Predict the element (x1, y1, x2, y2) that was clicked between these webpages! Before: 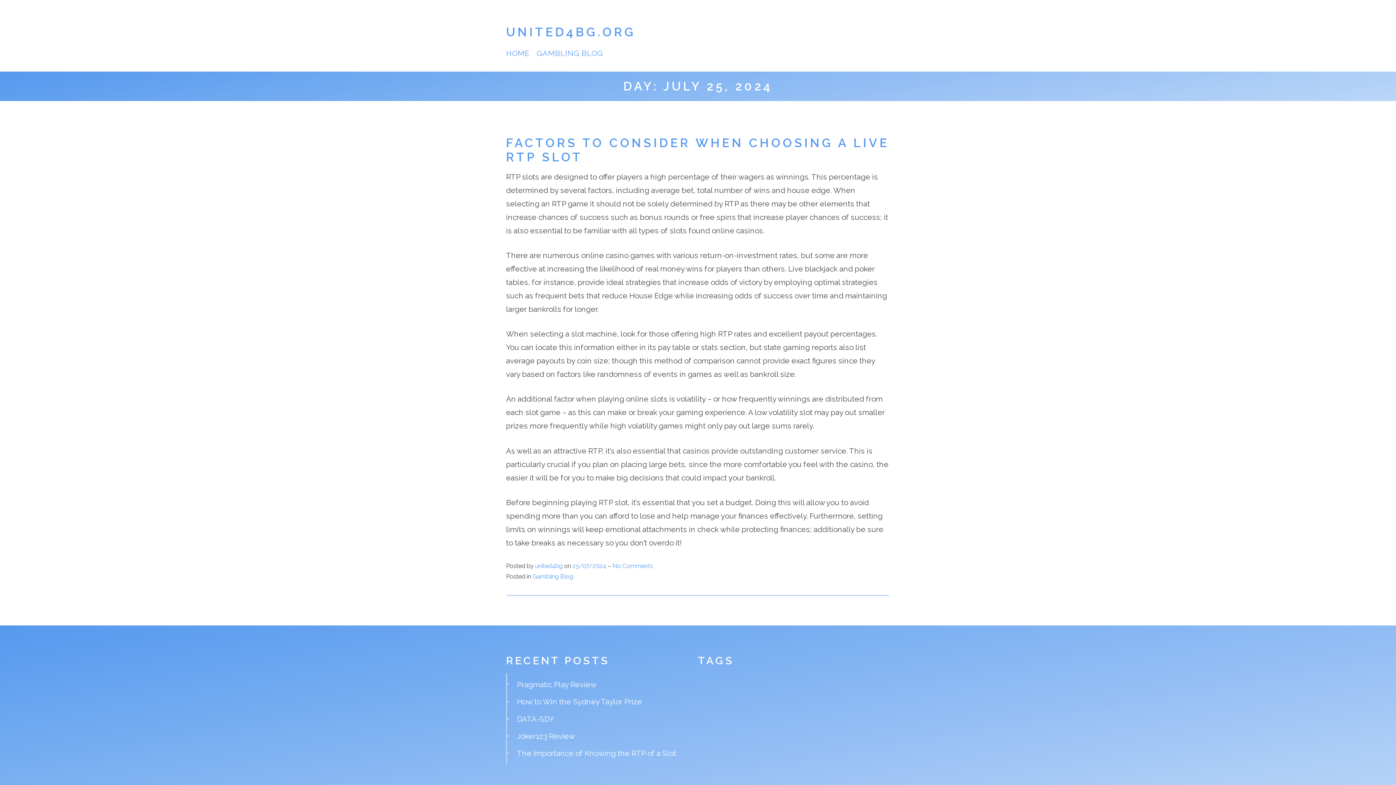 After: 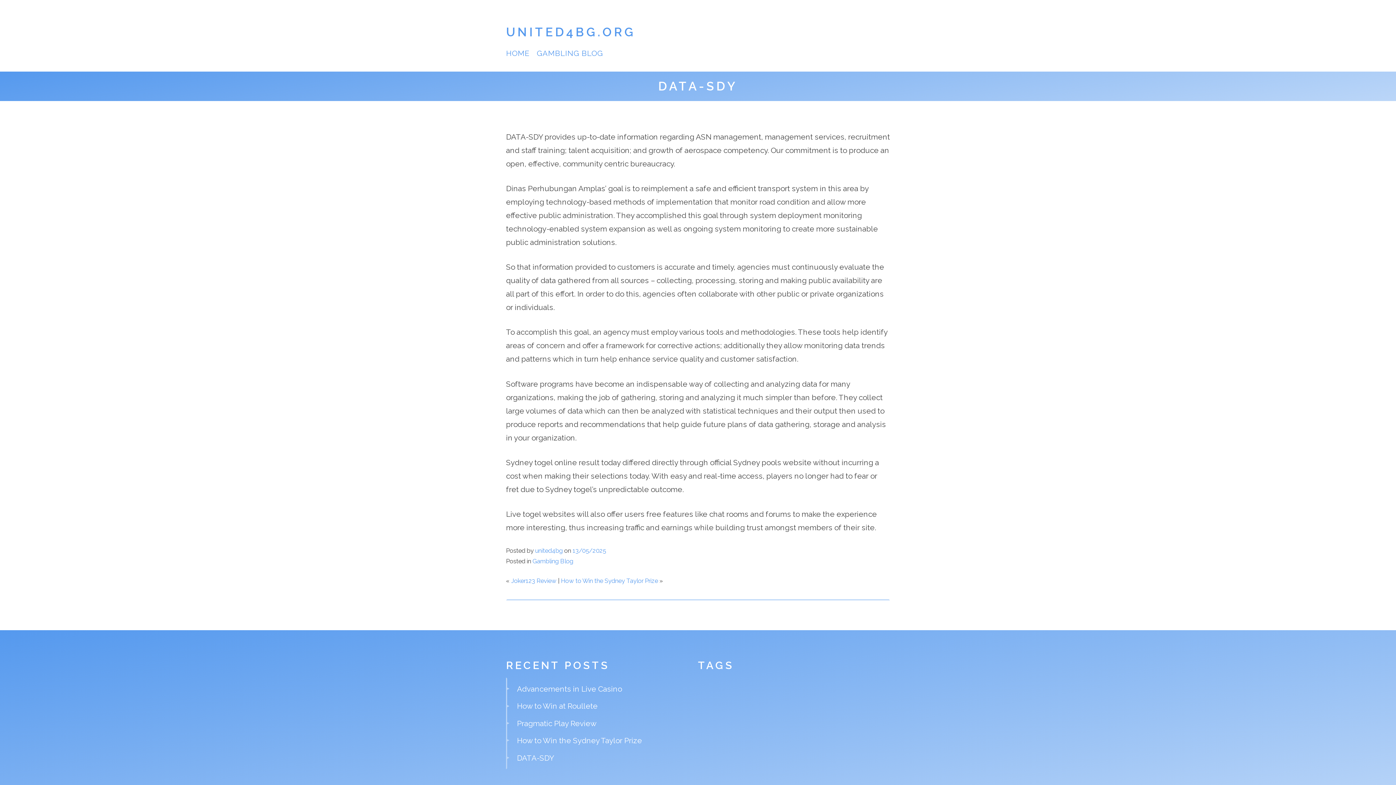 Action: bbox: (517, 714, 554, 723) label: DATA-SDY